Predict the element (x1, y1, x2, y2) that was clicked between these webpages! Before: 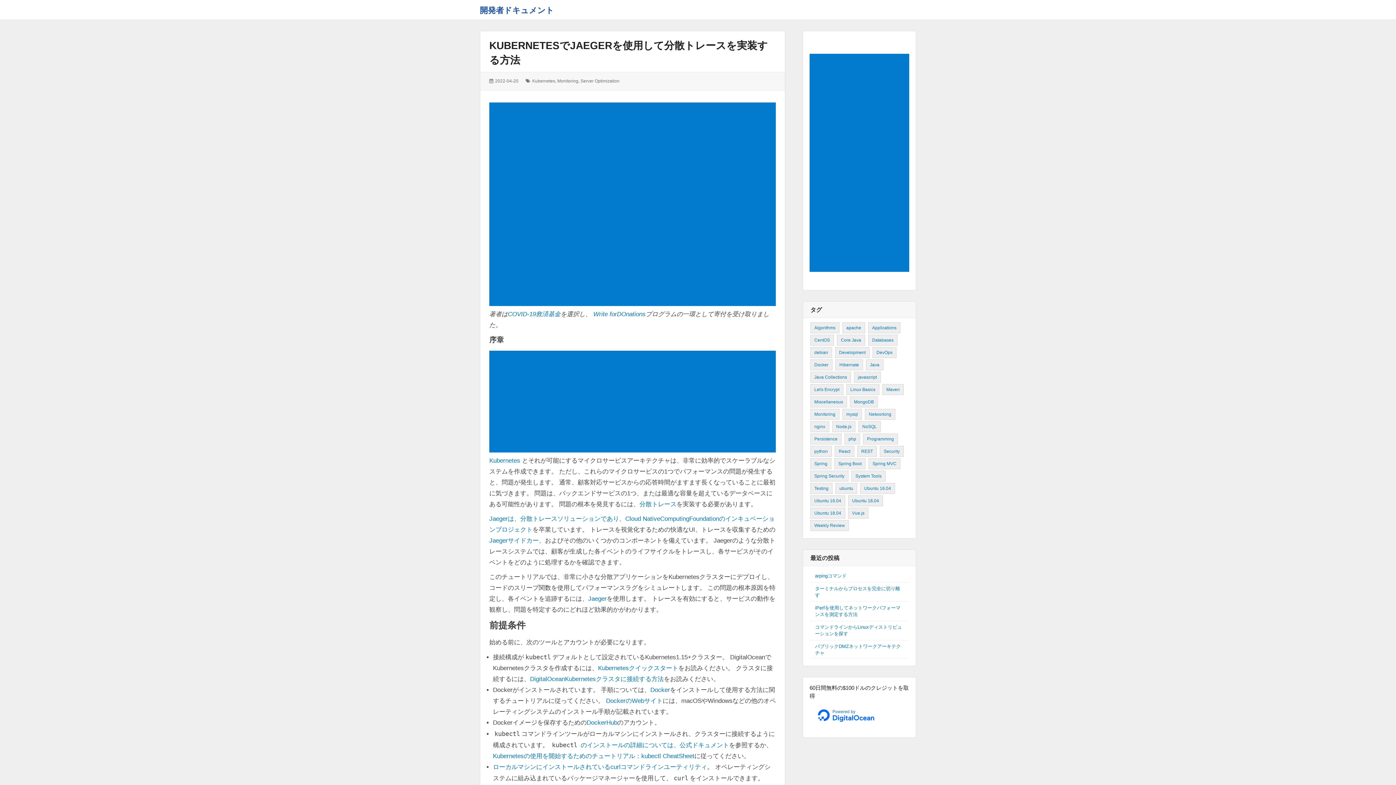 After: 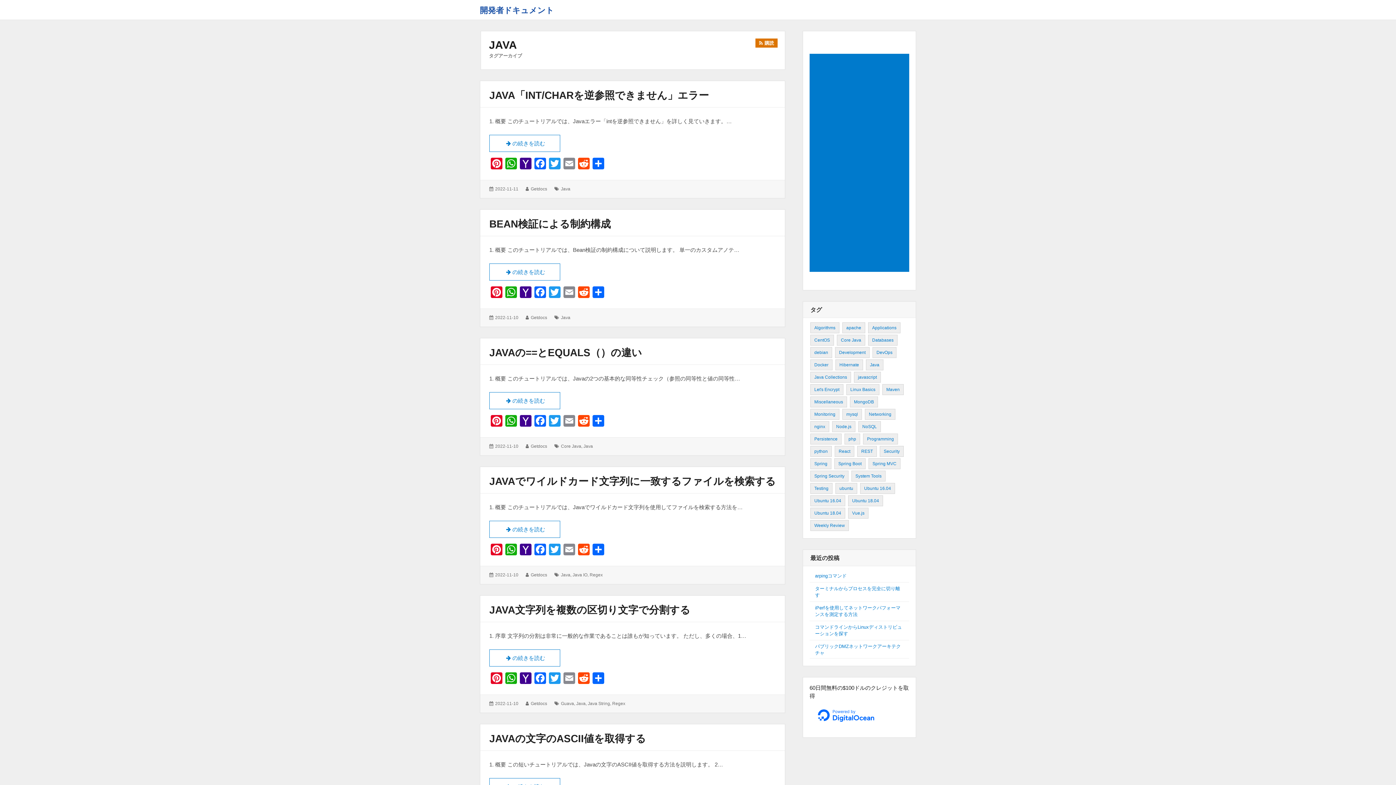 Action: bbox: (866, 359, 883, 370) label: Java (1,598個の項目)